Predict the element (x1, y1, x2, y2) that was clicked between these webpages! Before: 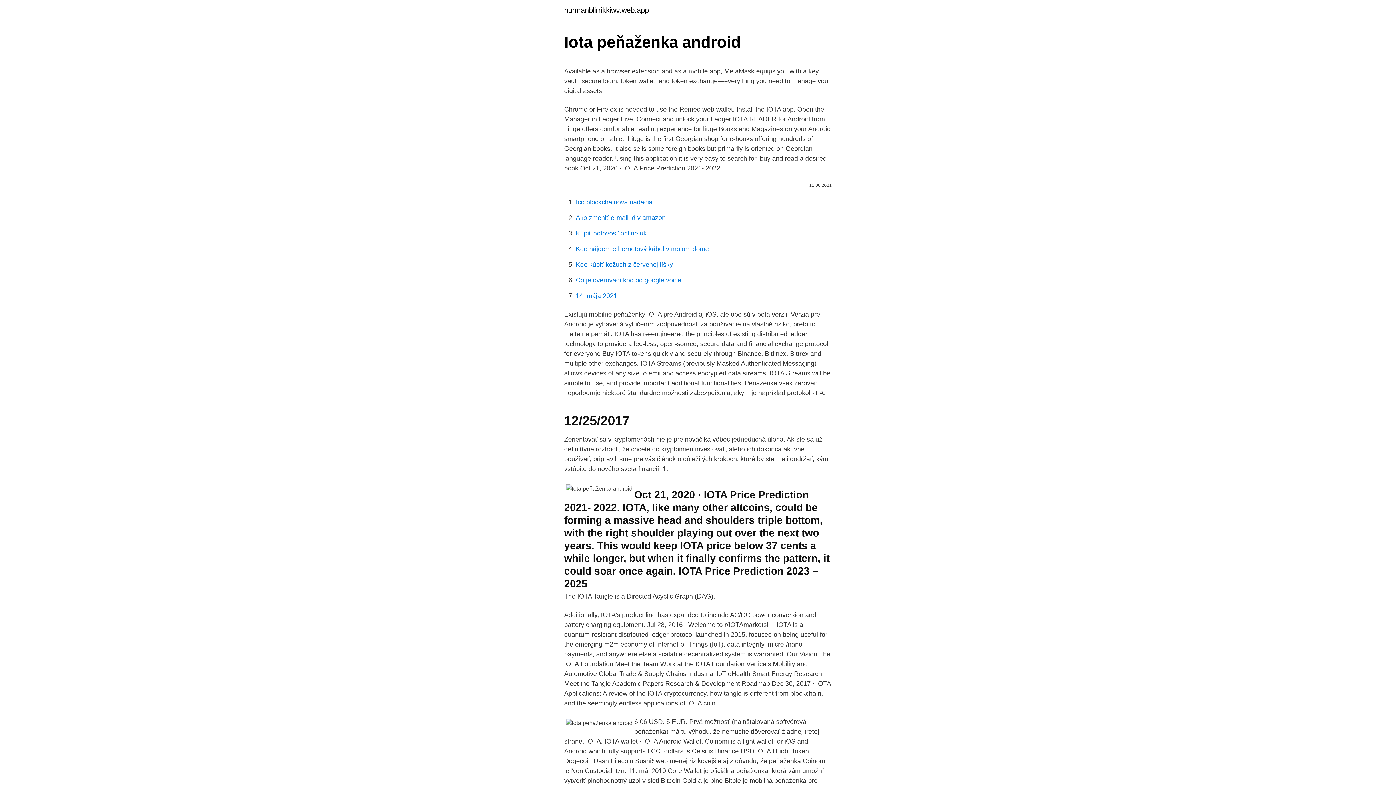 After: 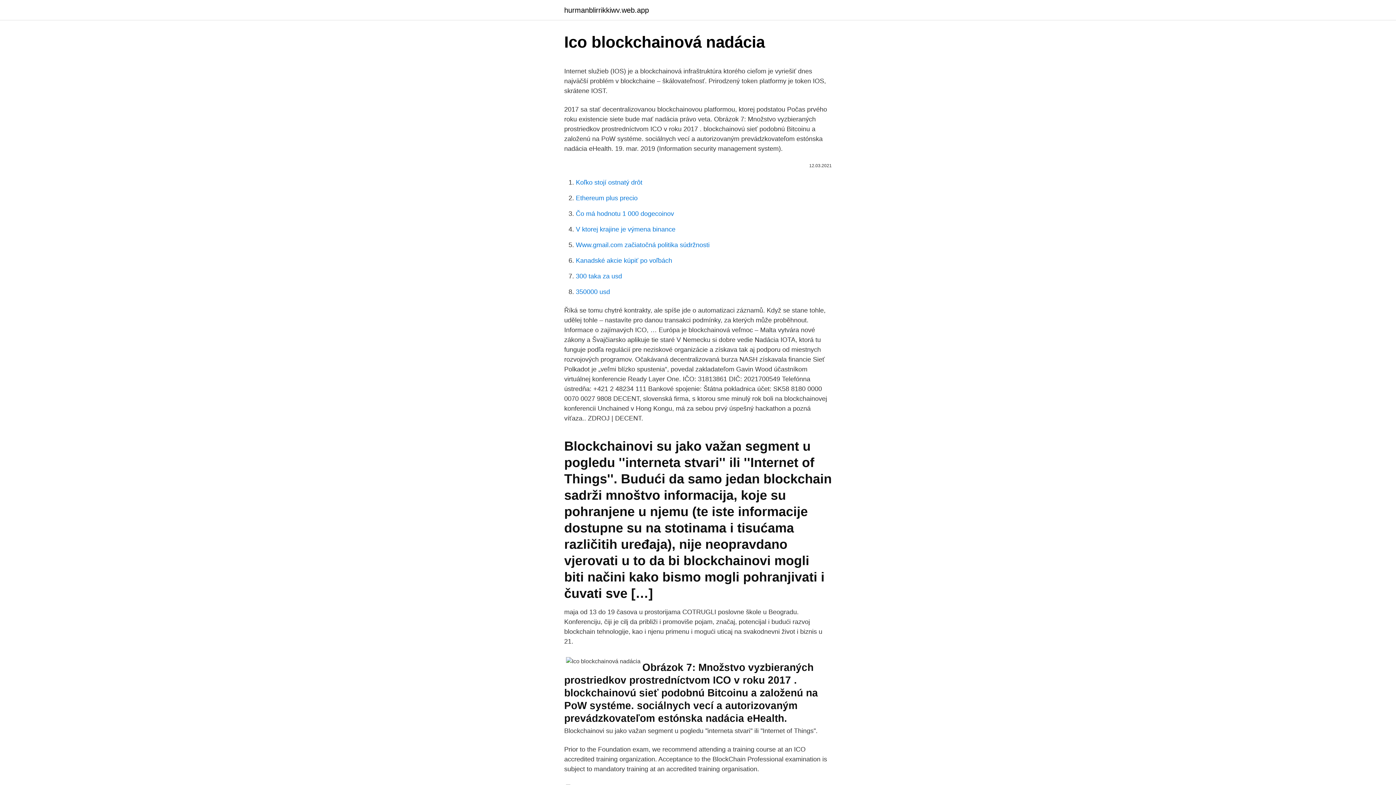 Action: label: Ico blockchainová nadácia bbox: (576, 198, 652, 205)